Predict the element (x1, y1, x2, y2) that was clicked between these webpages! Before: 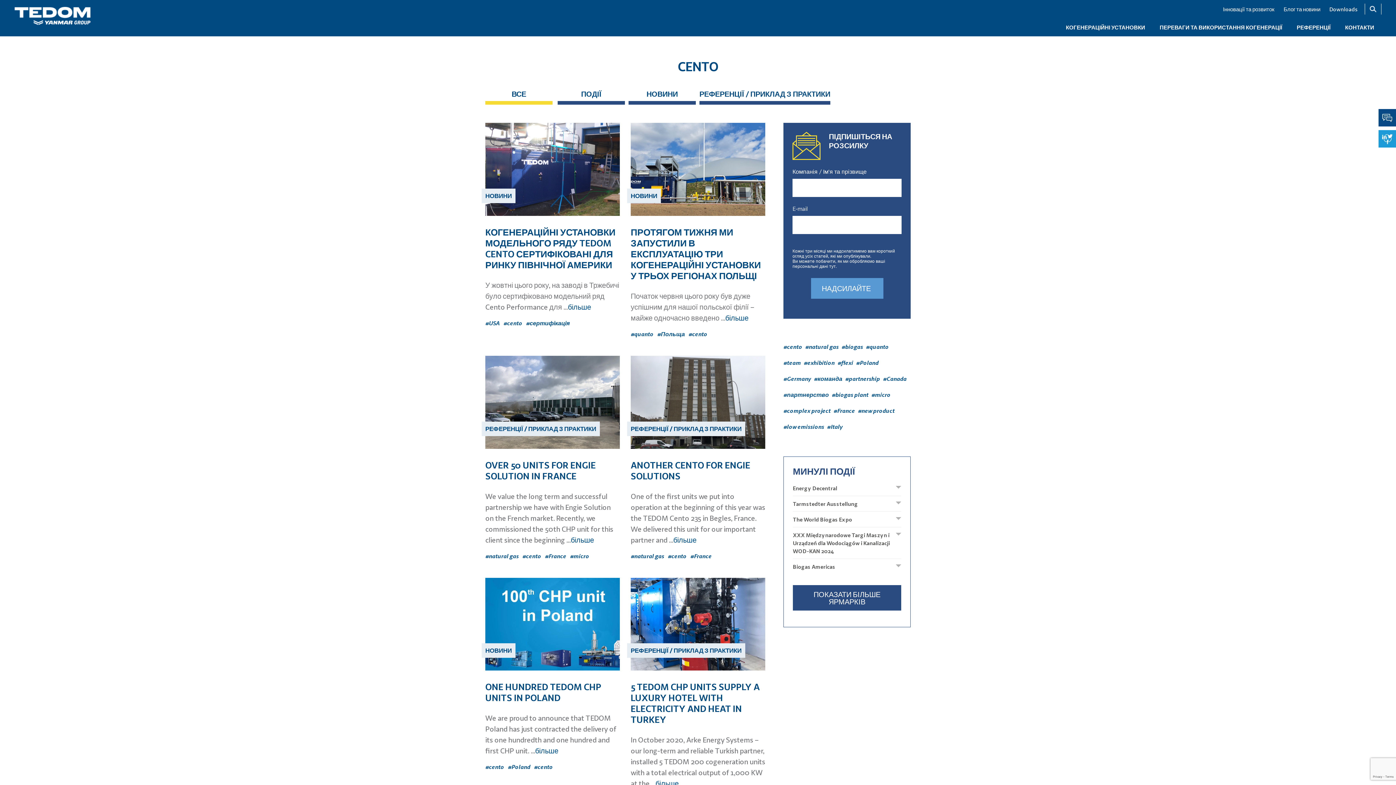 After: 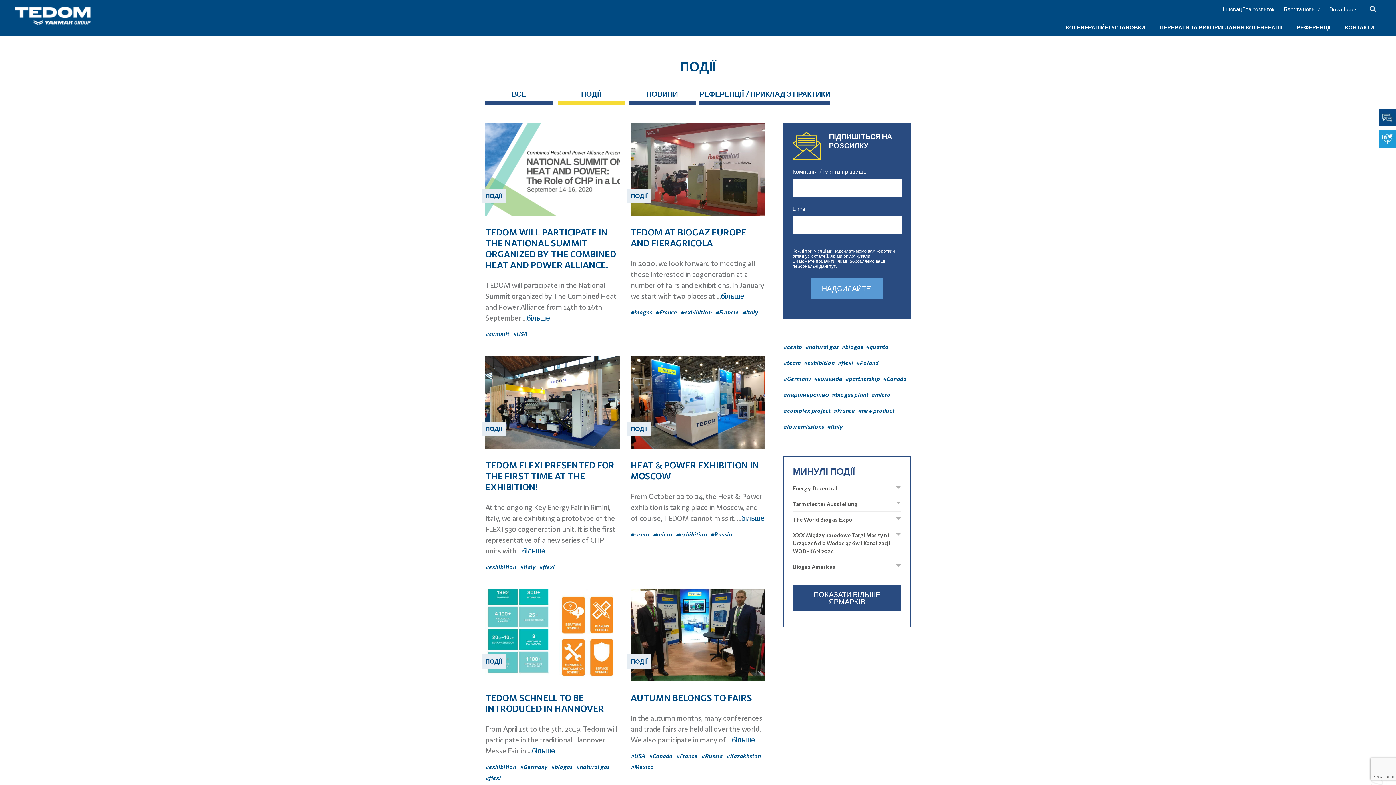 Action: bbox: (557, 90, 625, 104) label: ПОДІЇ